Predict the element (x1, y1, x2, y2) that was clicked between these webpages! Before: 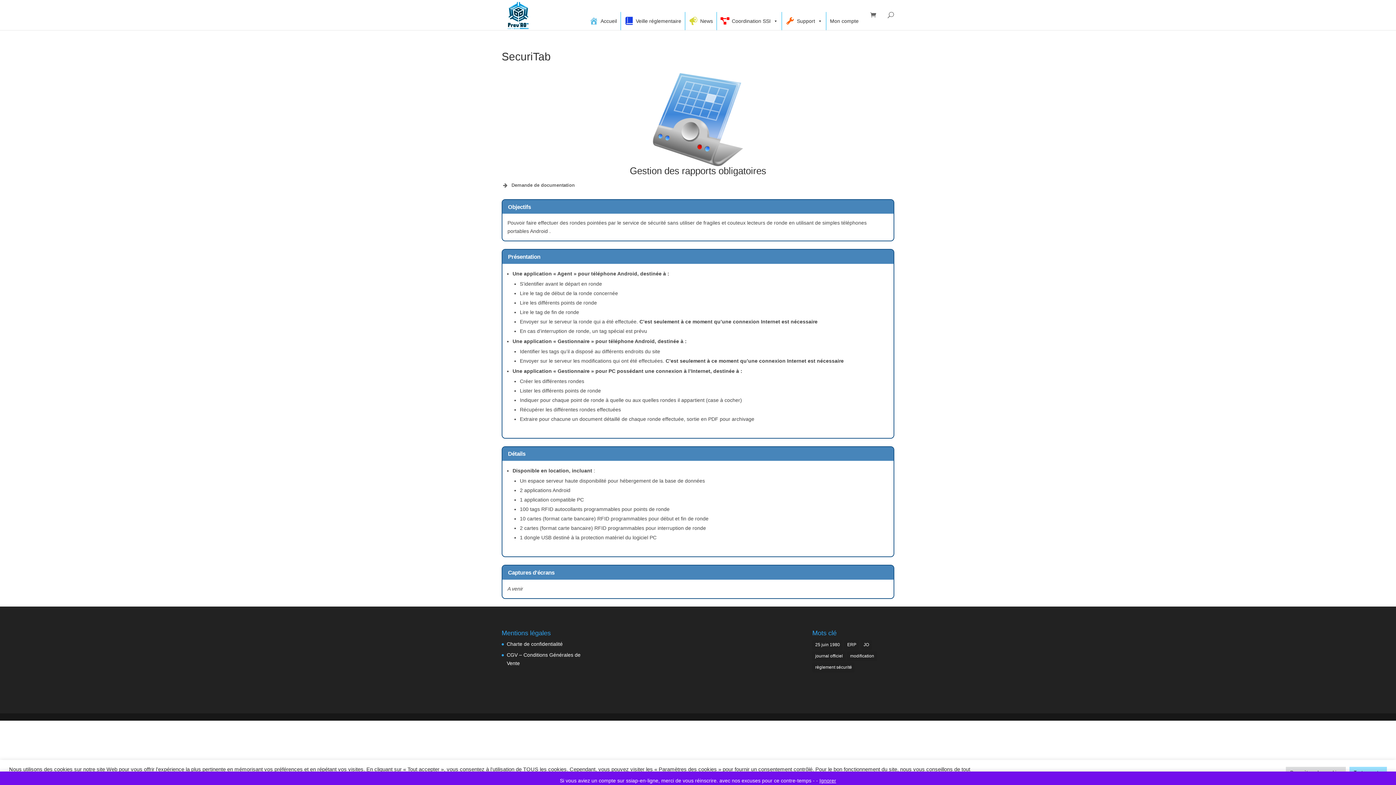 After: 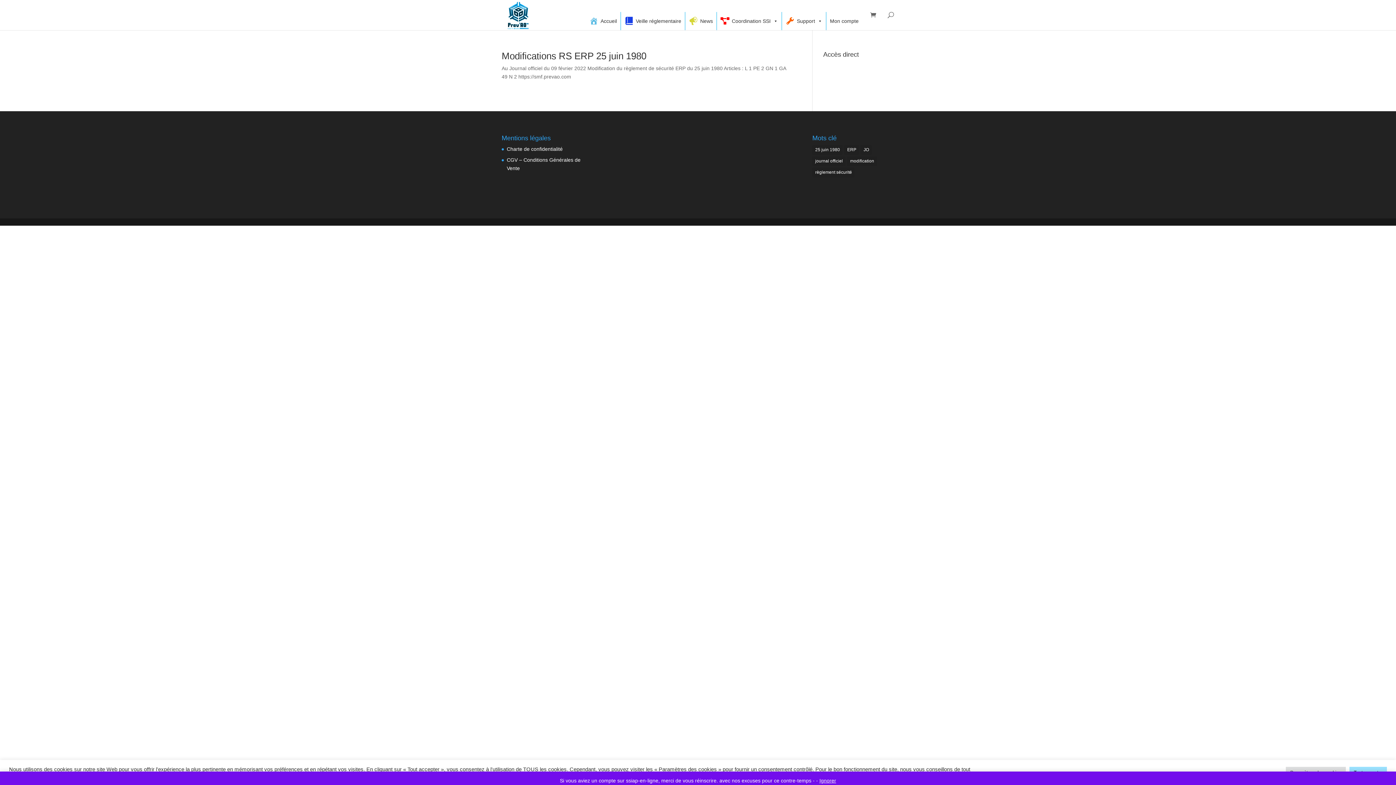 Action: bbox: (812, 651, 845, 661) label: journal officiel (1 élément)